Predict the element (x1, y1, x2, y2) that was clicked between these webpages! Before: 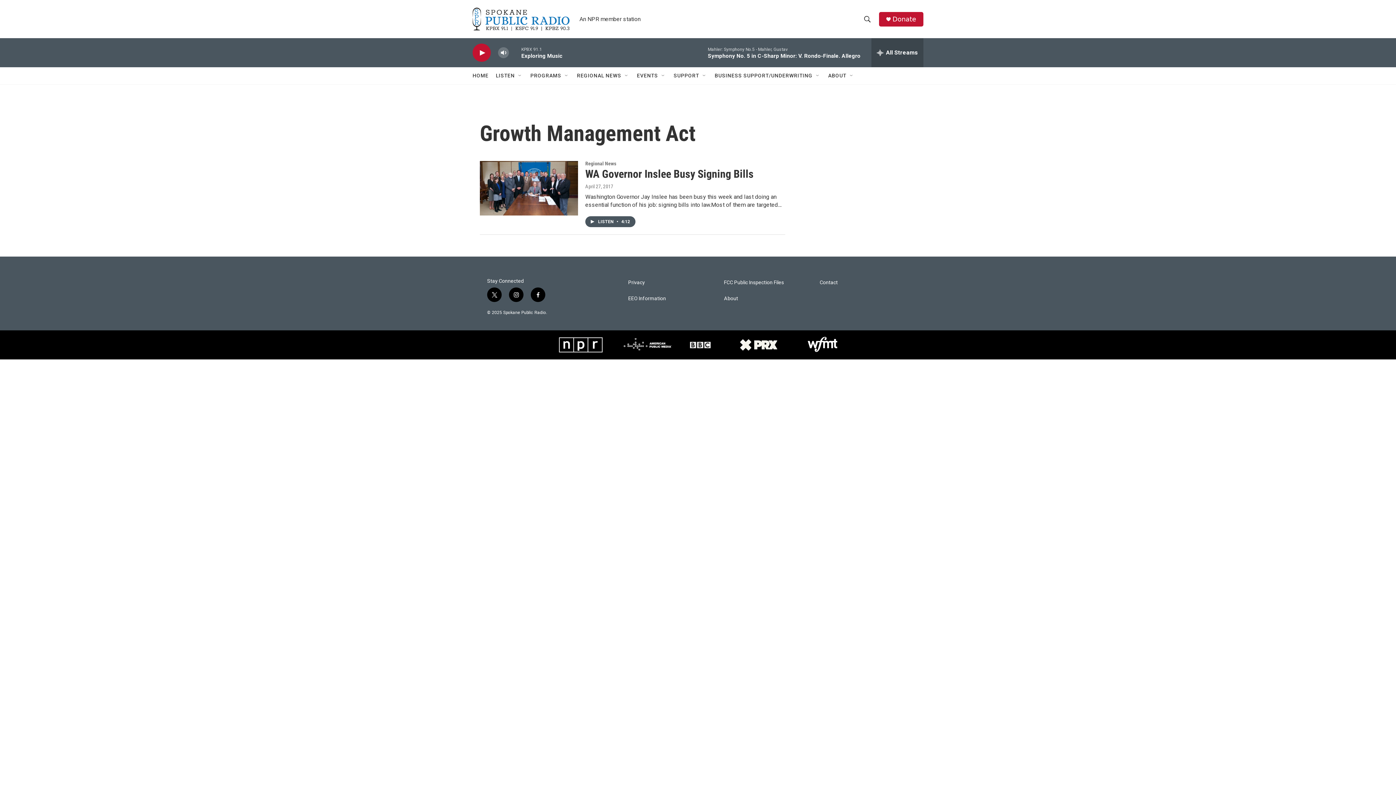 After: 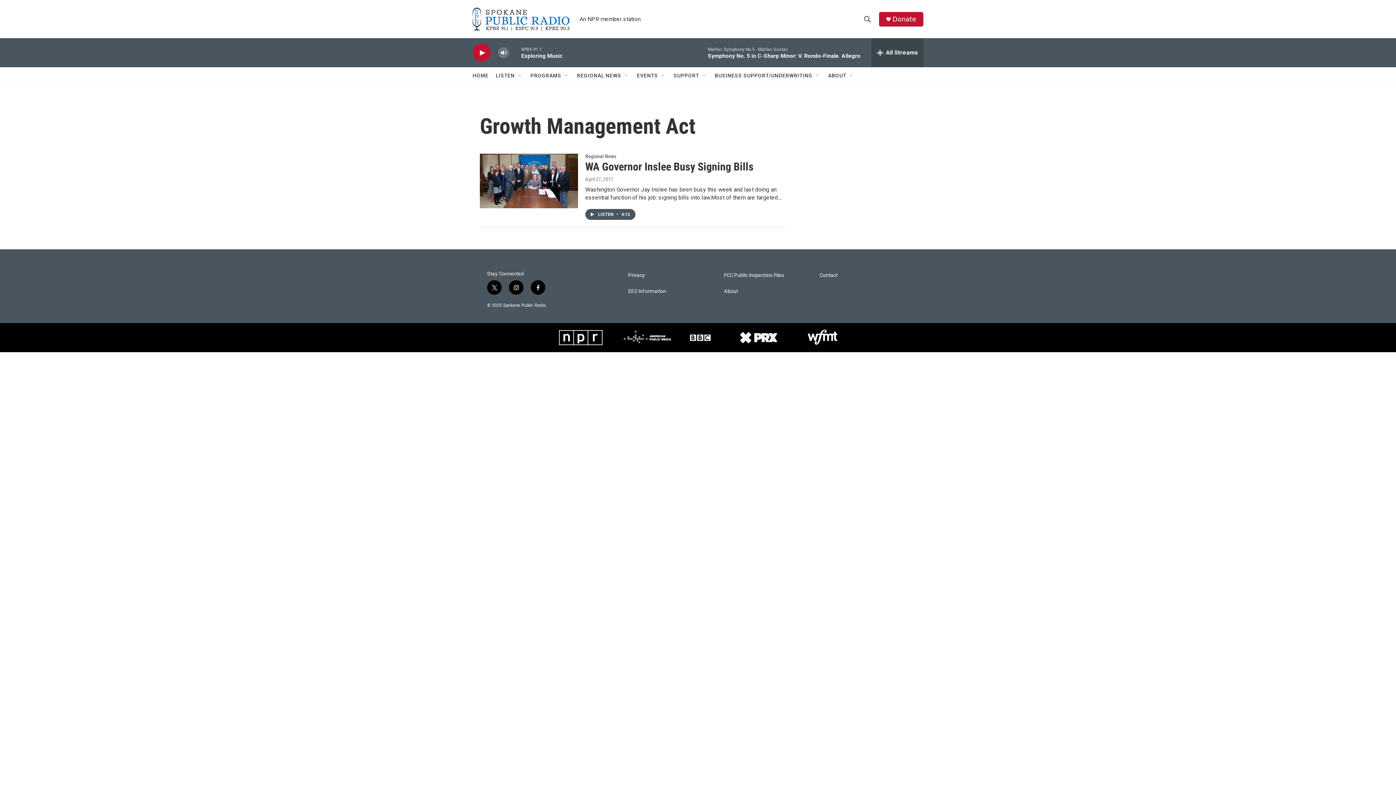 Action: label: Donate bbox: (892, 15, 916, 22)